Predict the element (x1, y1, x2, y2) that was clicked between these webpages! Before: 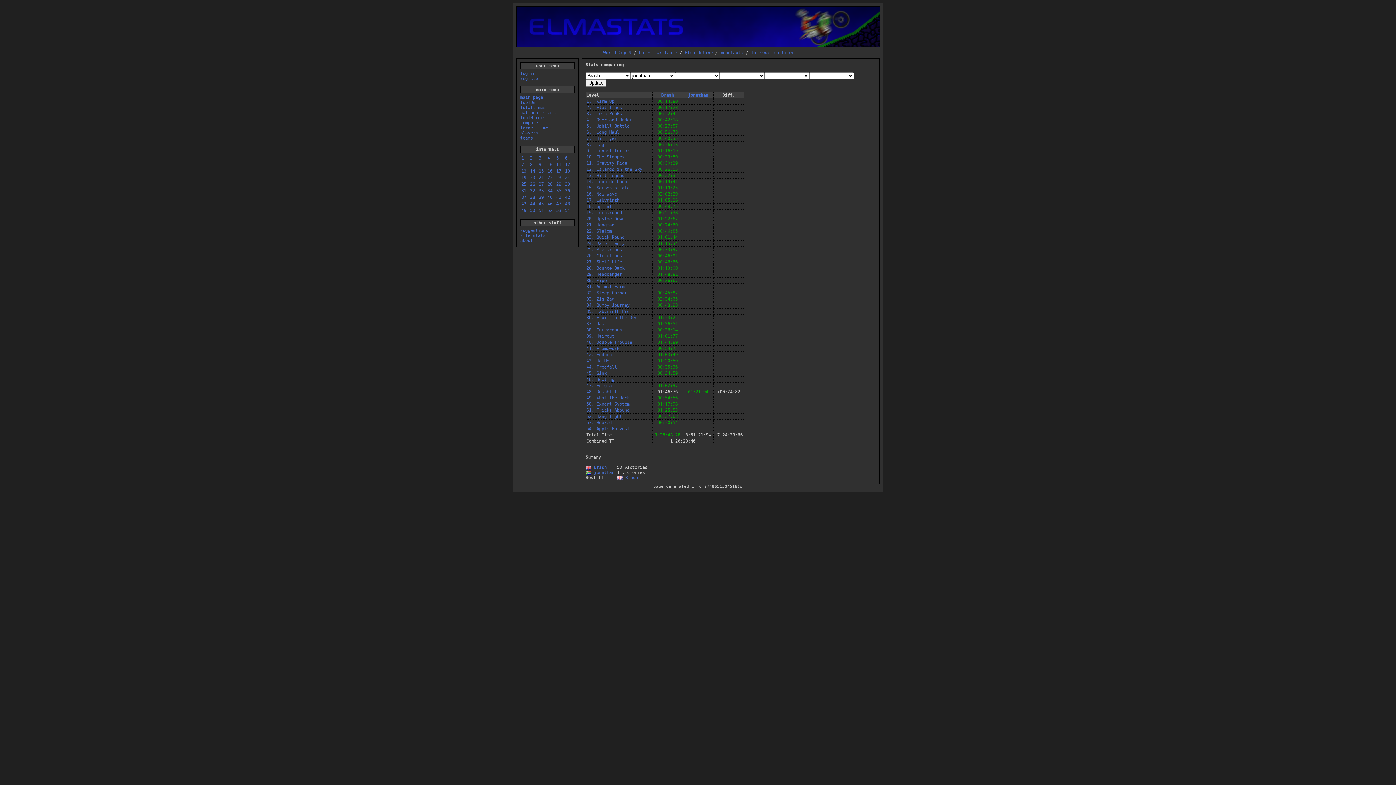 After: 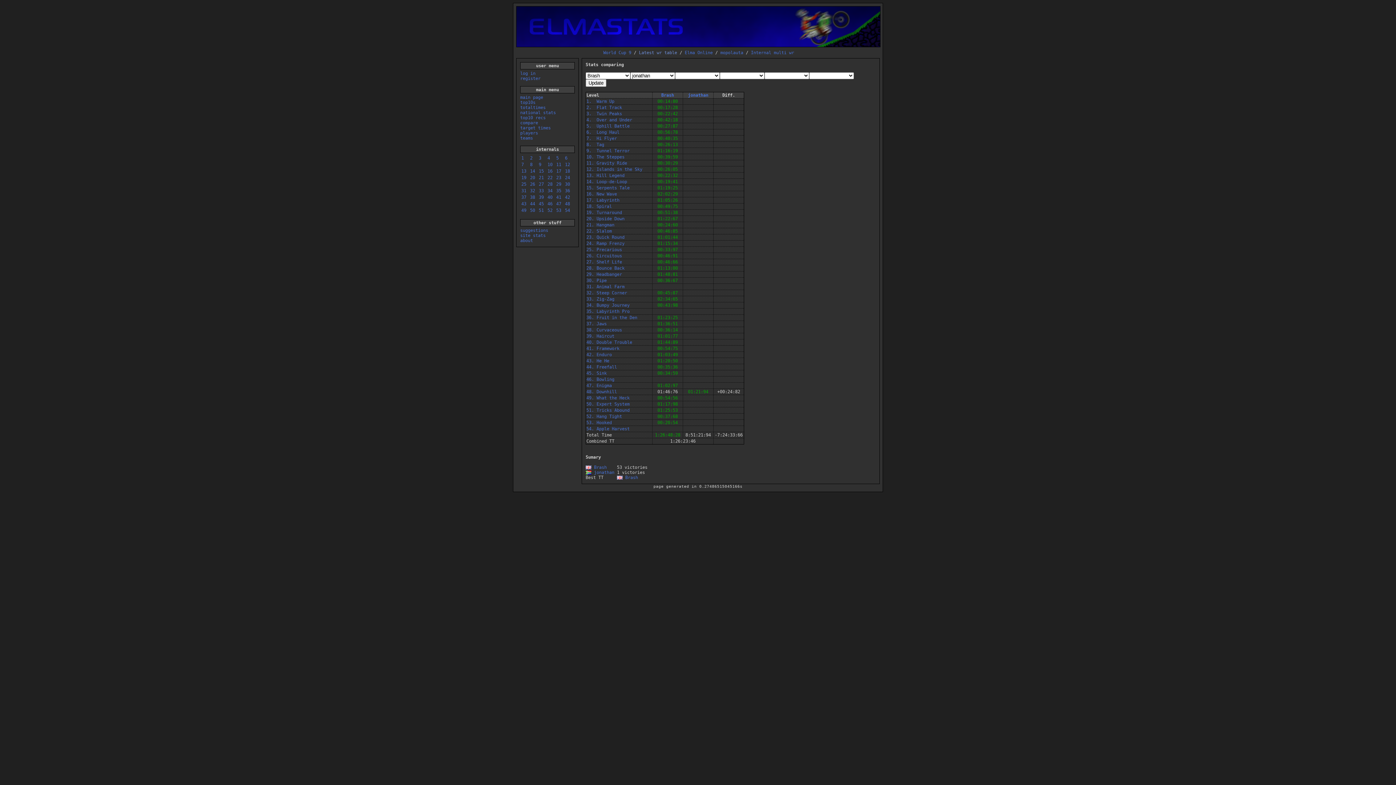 Action: bbox: (639, 50, 677, 55) label: Latest wr table